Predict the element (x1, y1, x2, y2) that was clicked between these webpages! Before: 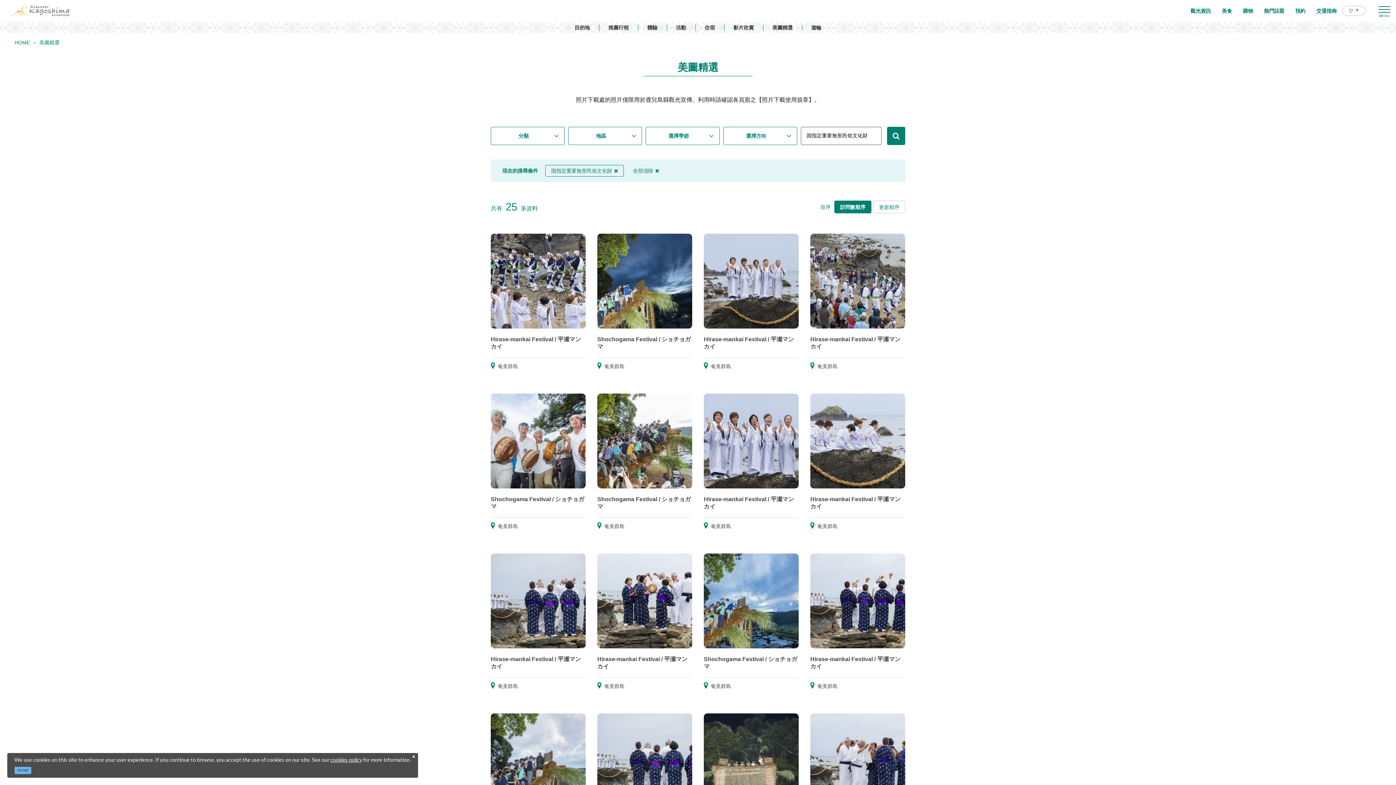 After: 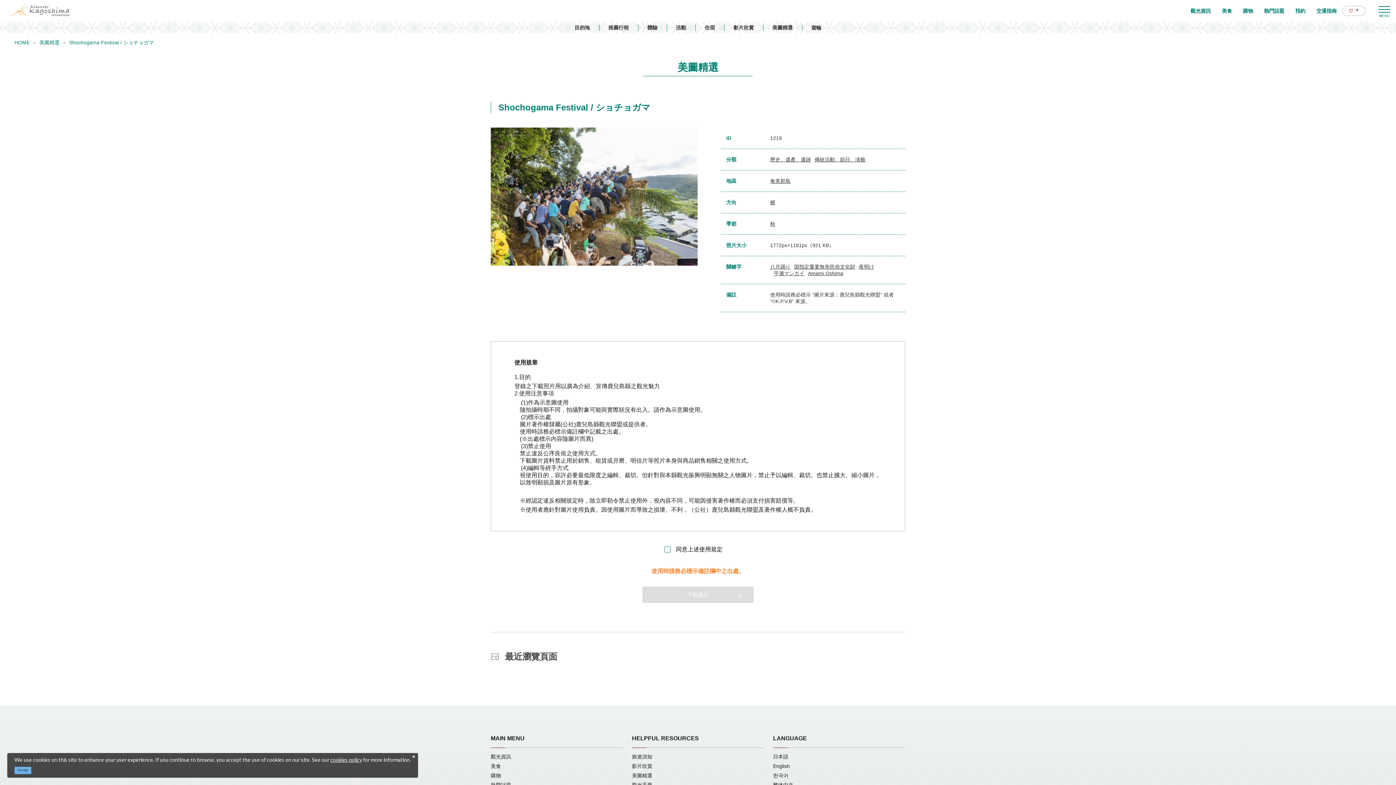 Action: bbox: (597, 393, 692, 530) label: Shochogama Festival / ショチョガマ

奄美群島